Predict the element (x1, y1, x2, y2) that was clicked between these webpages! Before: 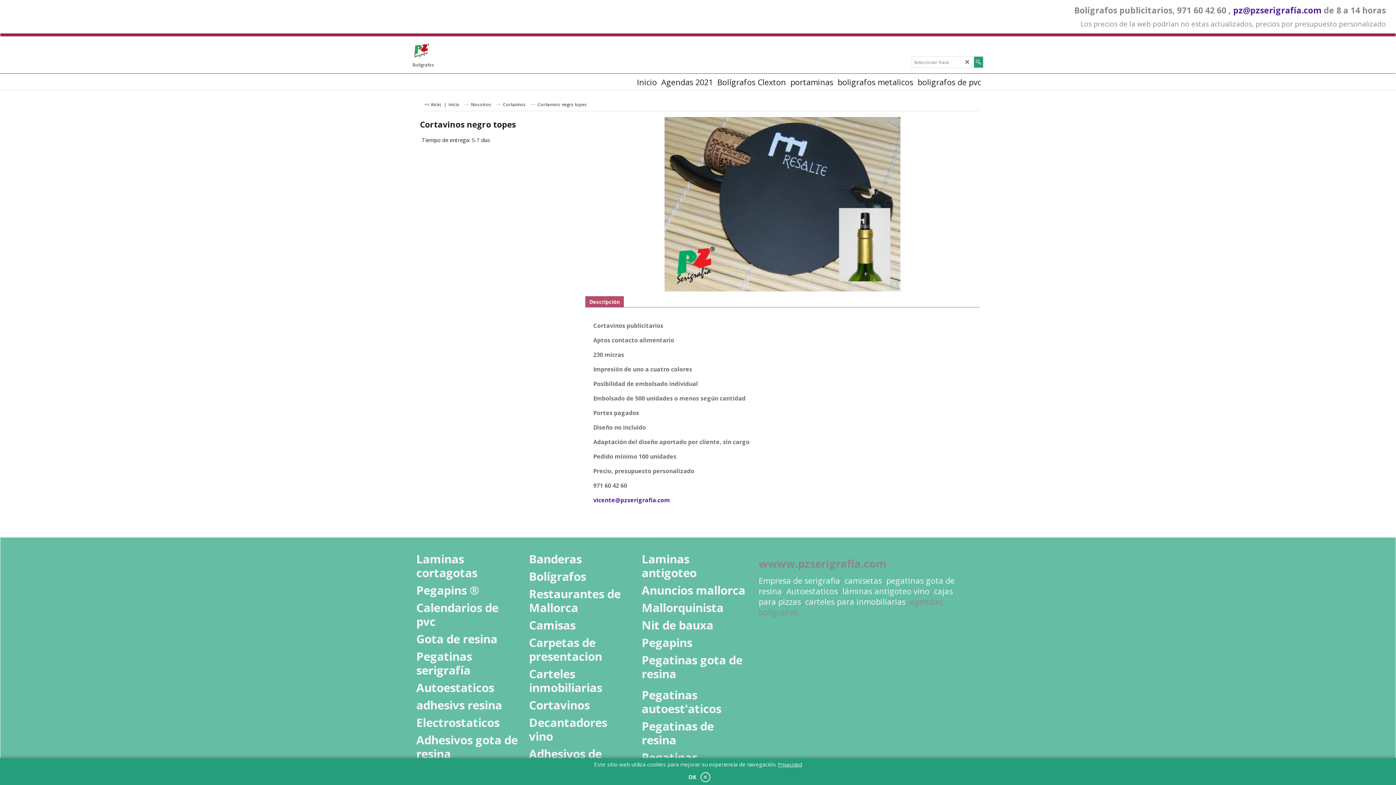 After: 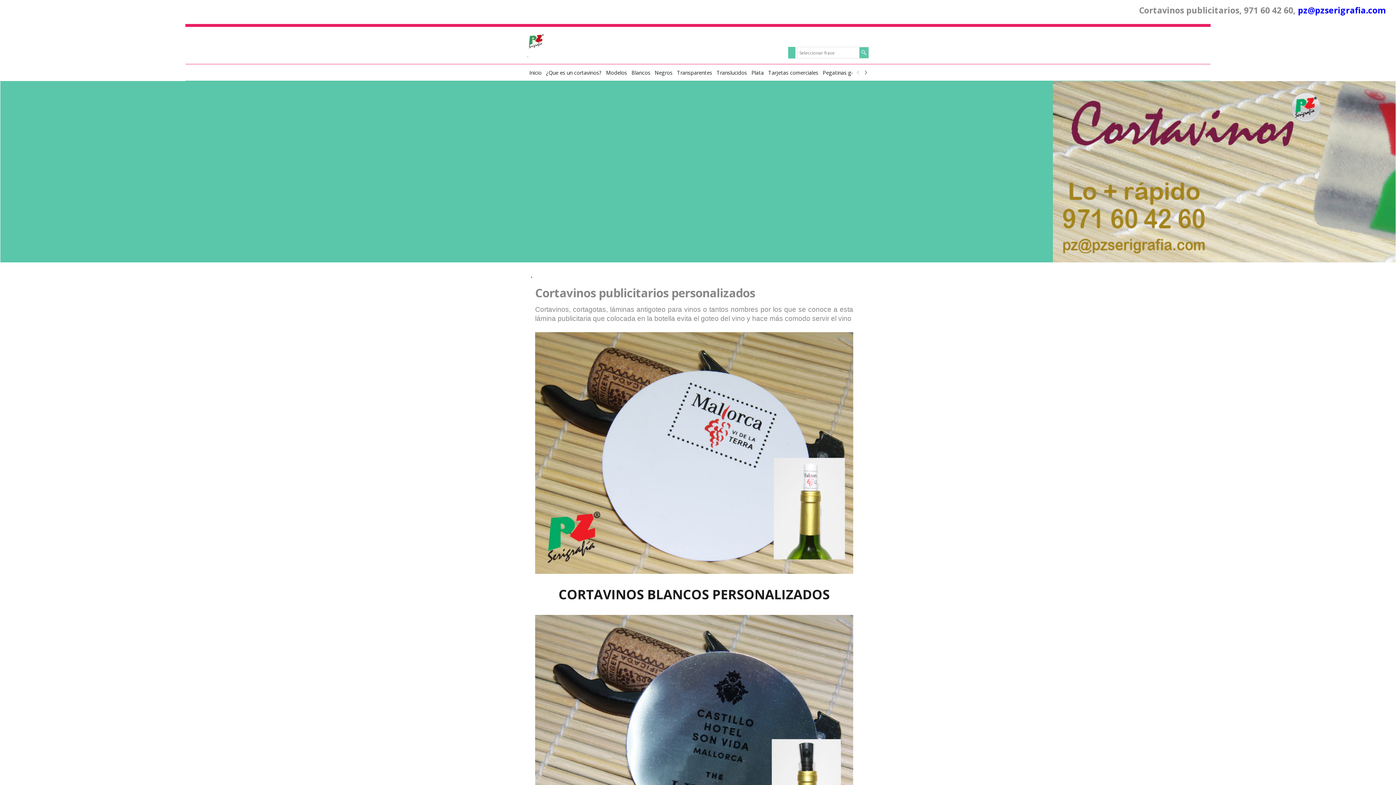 Action: bbox: (529, 698, 632, 712) label: Cortavinos